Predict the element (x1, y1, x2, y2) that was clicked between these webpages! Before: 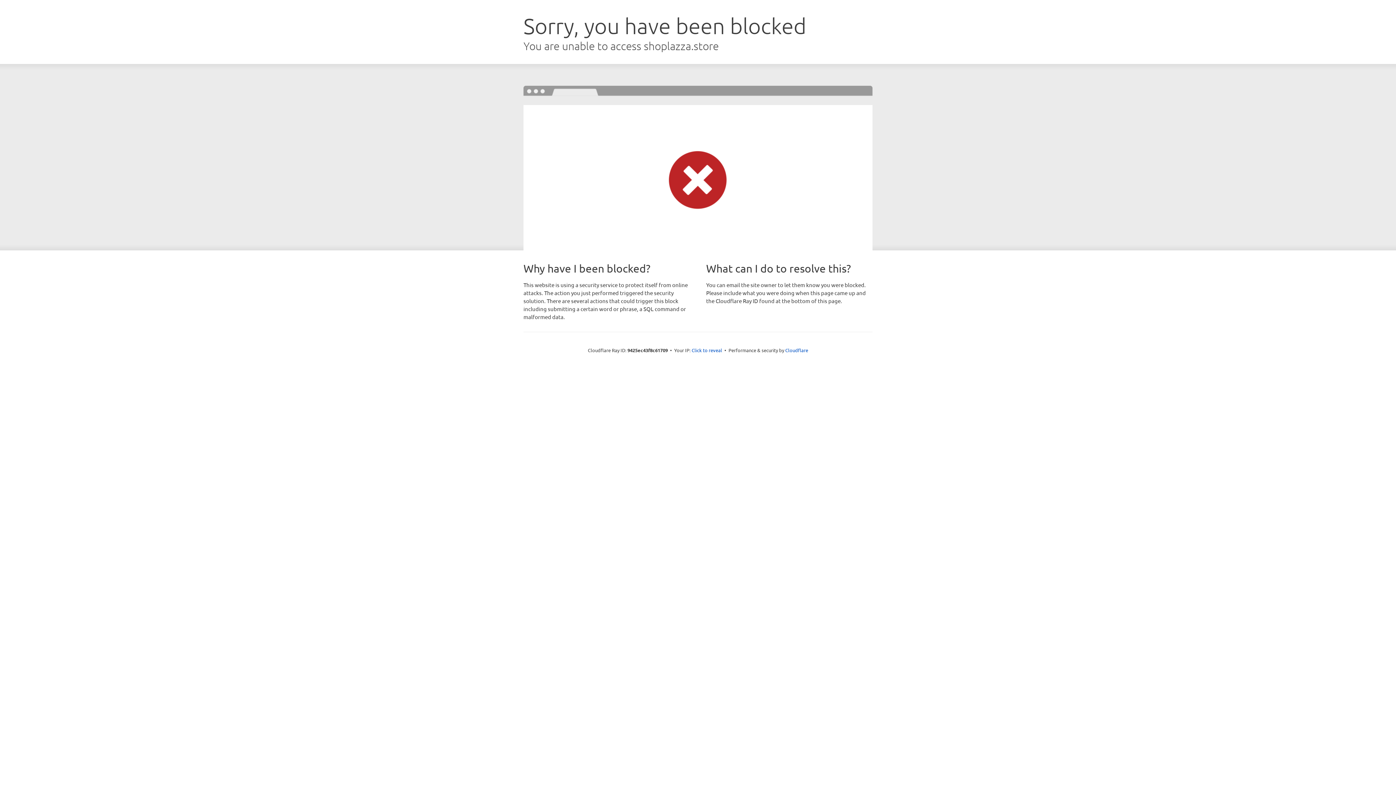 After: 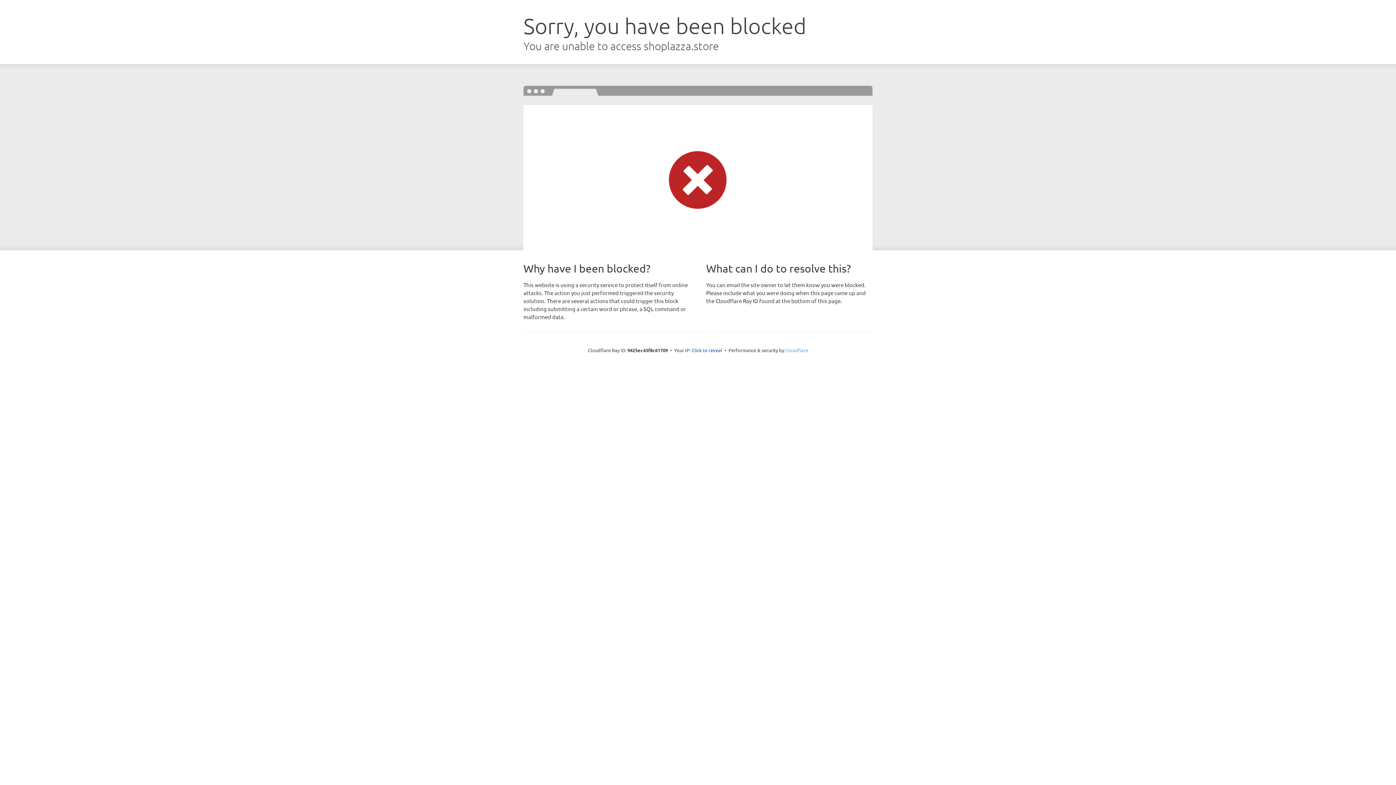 Action: label: Cloudflare bbox: (785, 347, 808, 353)